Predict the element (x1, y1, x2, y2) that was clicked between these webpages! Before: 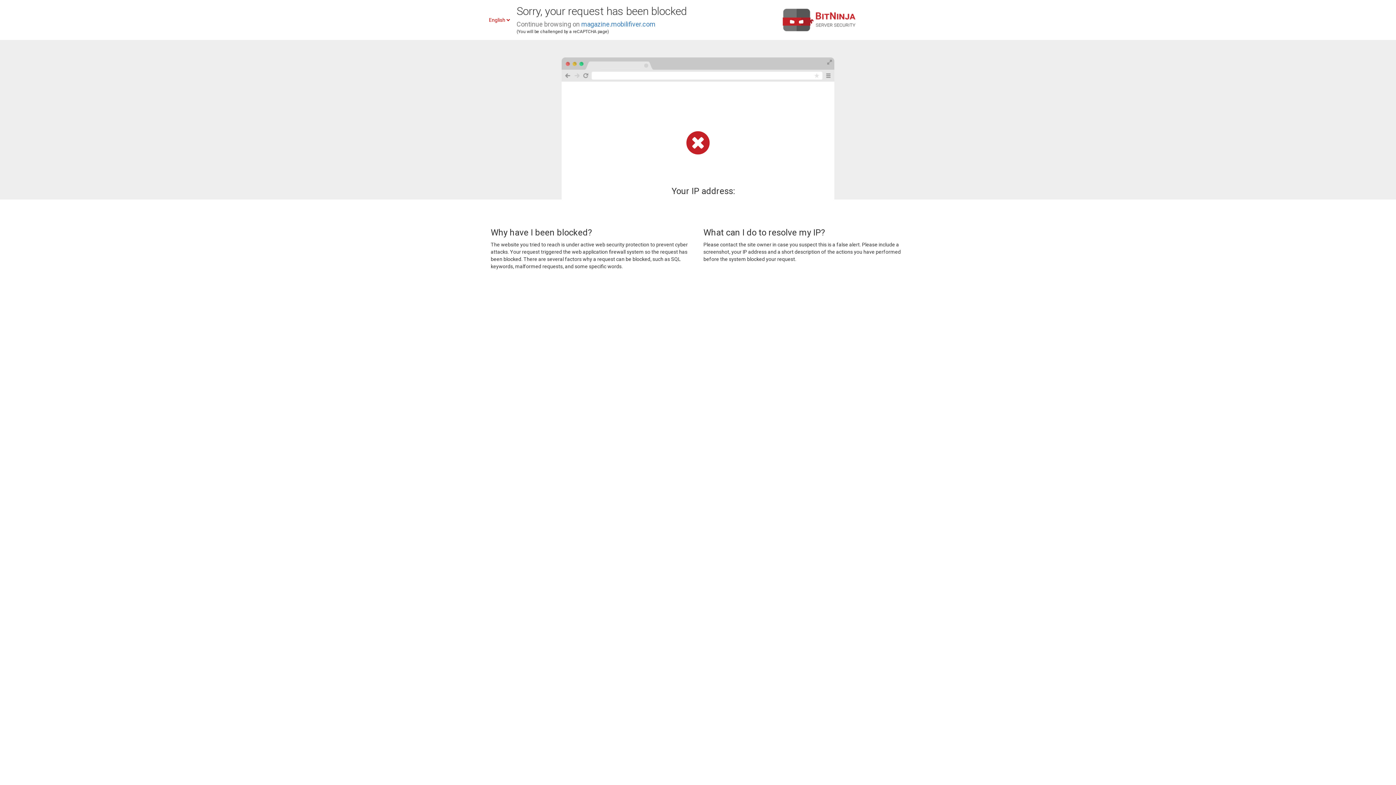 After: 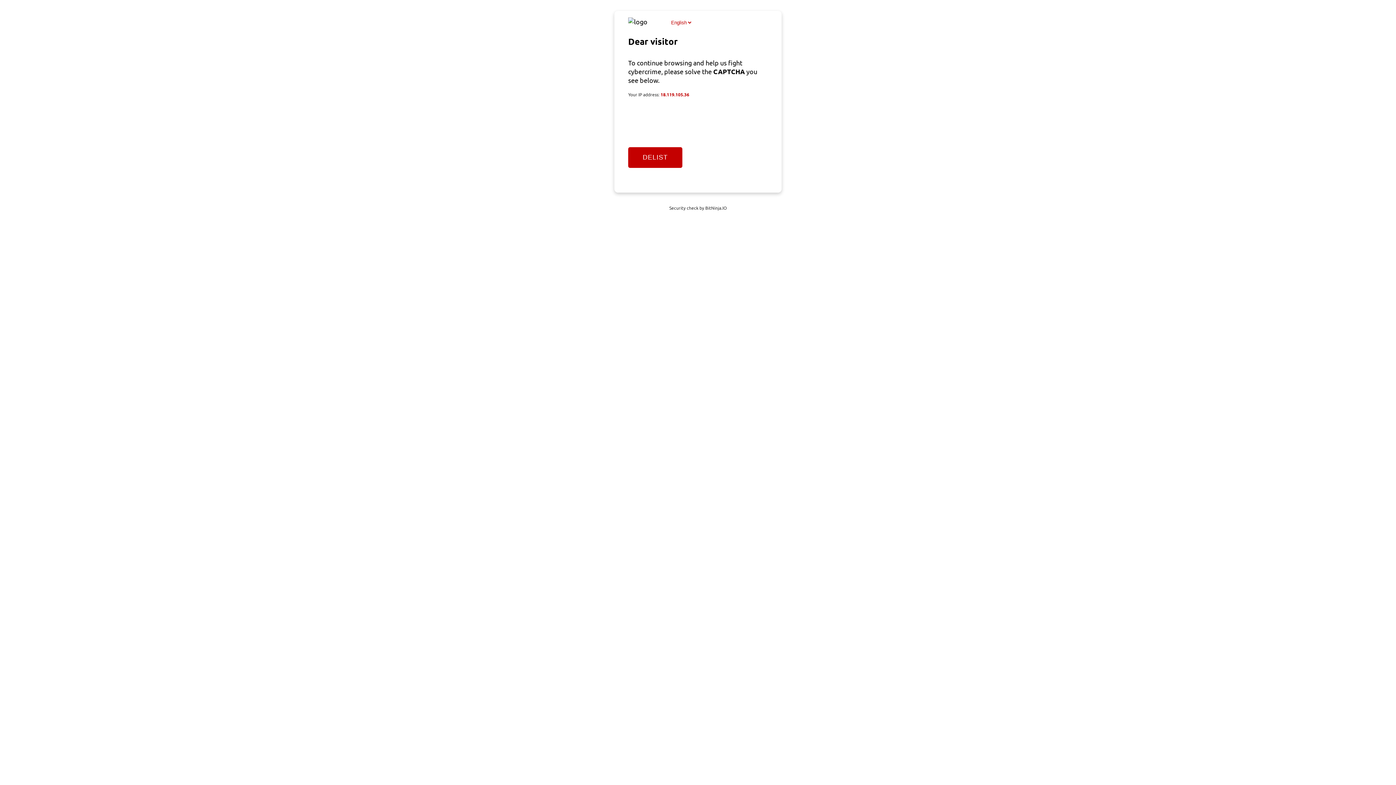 Action: bbox: (581, 20, 655, 28) label: magazine.mobilifiver.com